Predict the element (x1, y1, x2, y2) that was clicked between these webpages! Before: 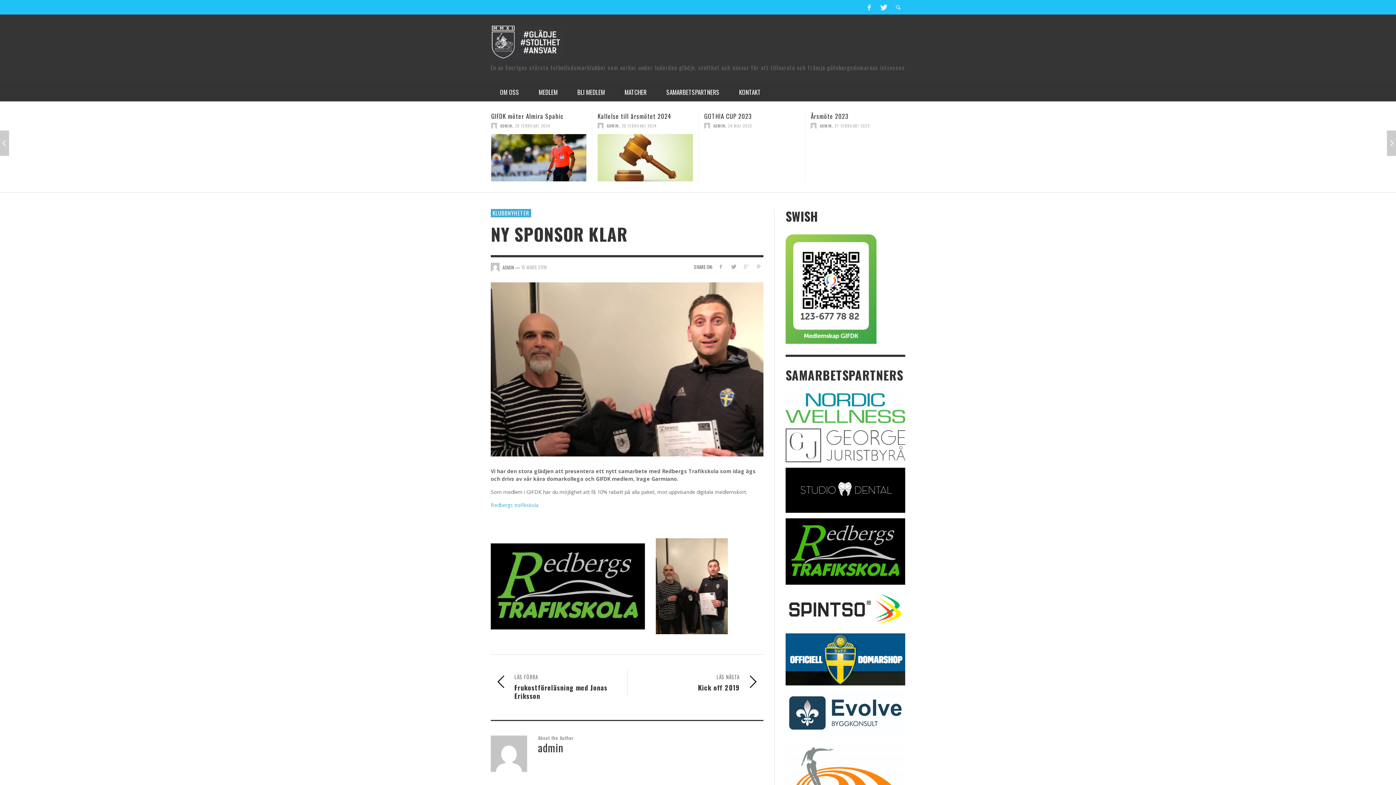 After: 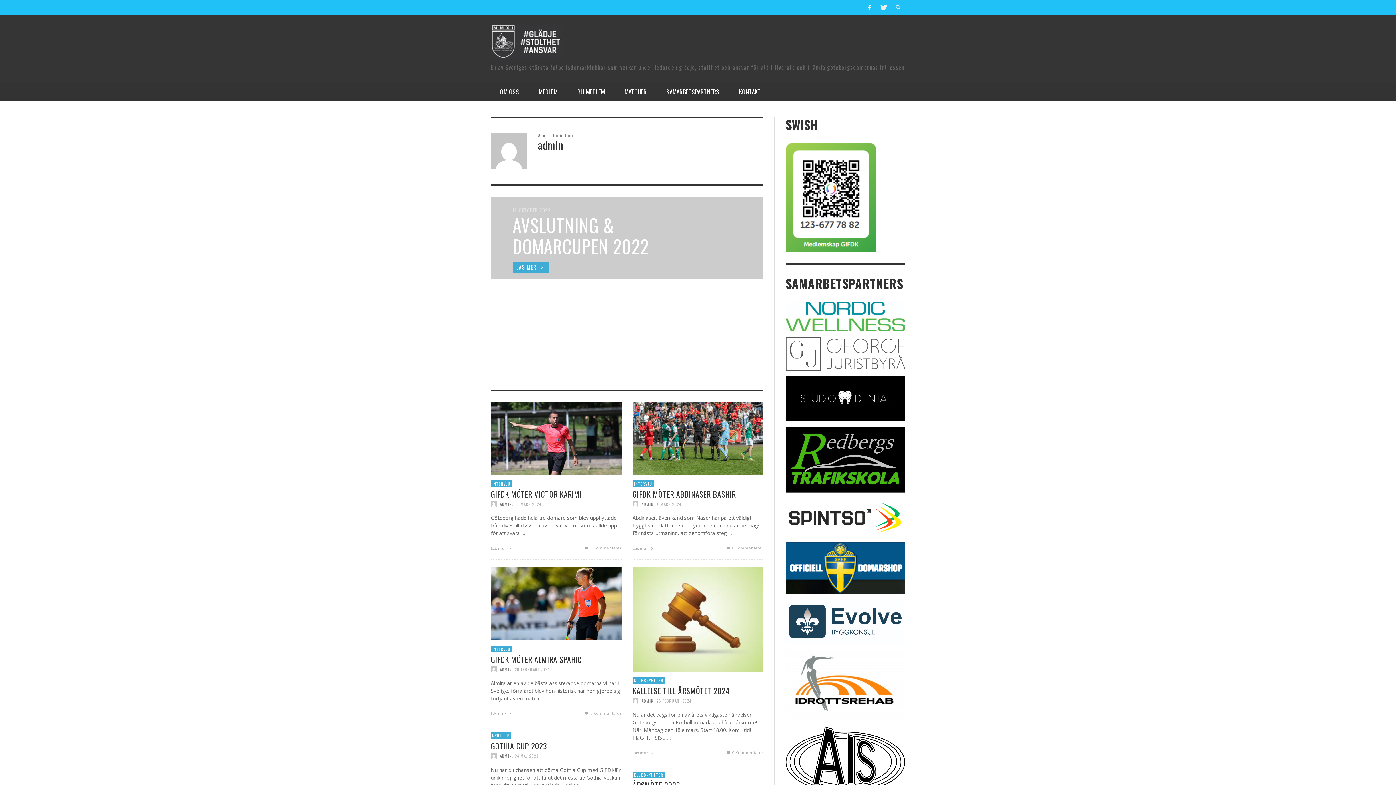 Action: label: ADMIN bbox: (606, 122, 618, 128)